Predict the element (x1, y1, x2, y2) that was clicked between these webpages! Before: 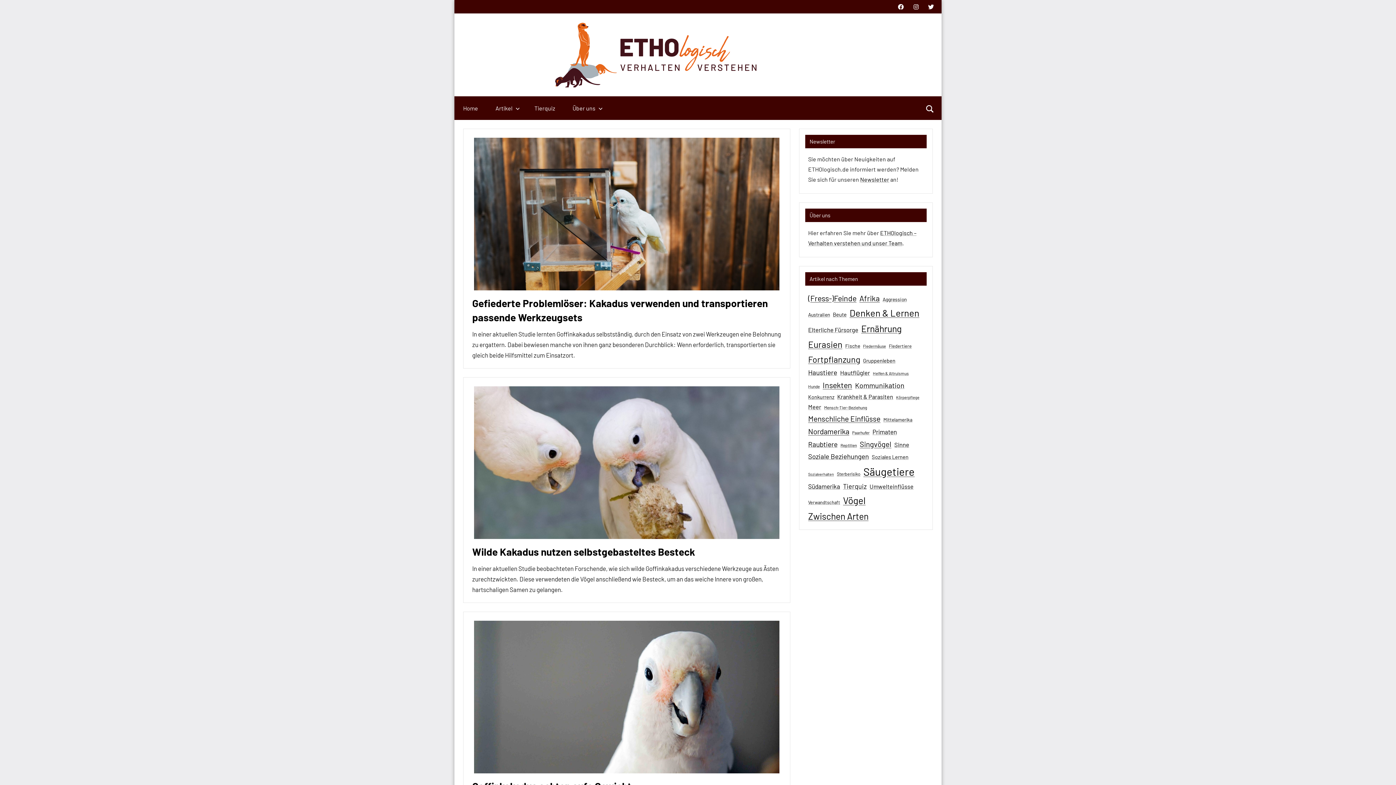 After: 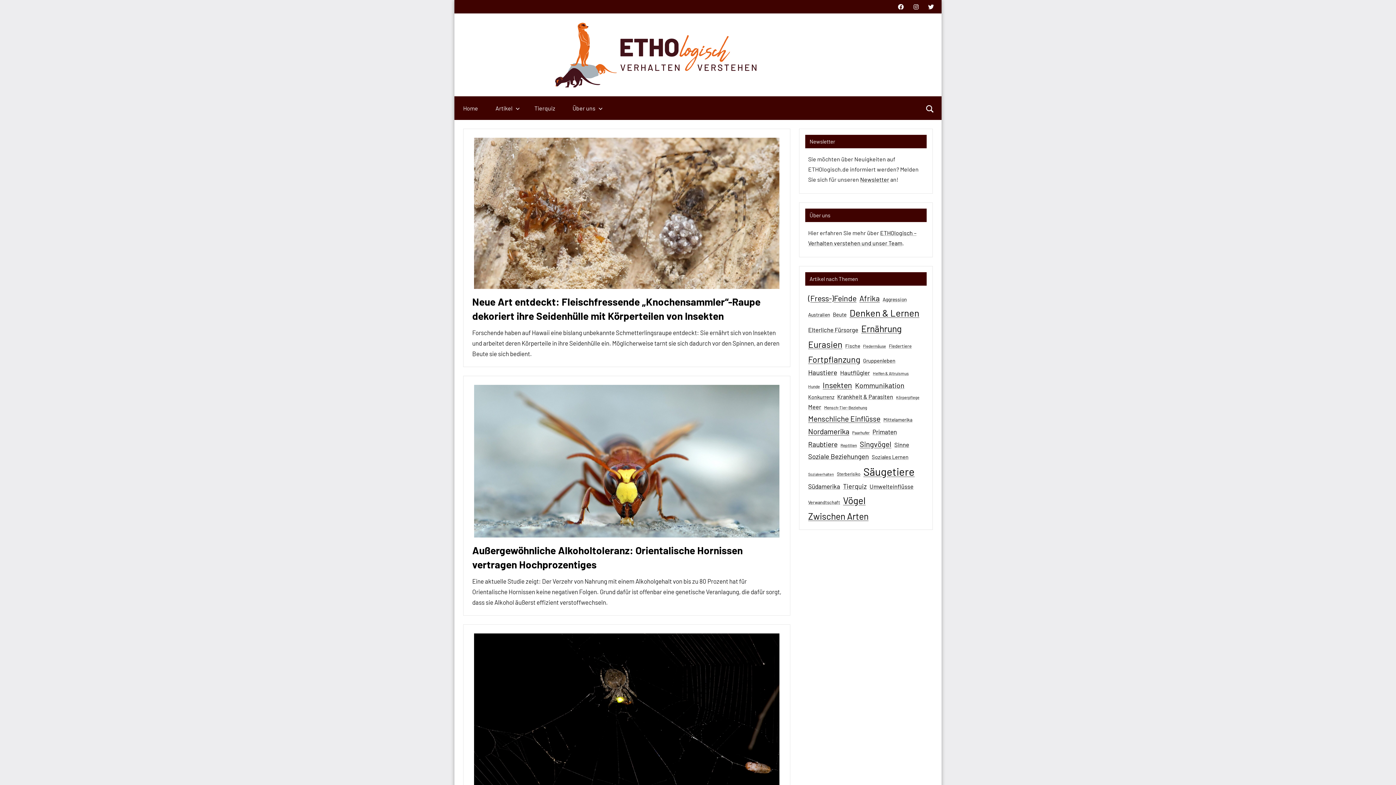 Action: label: Insekten (67 Einträge) bbox: (822, 378, 852, 392)